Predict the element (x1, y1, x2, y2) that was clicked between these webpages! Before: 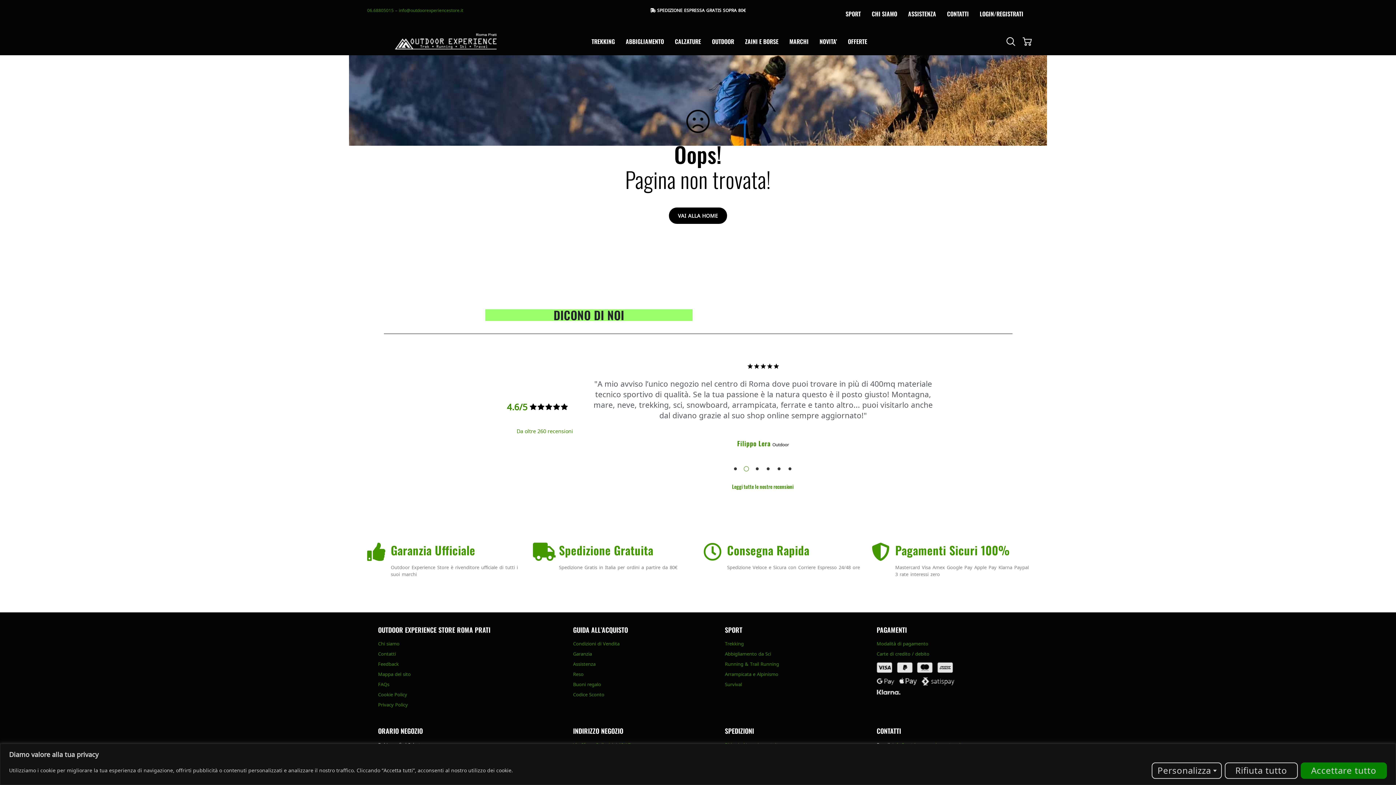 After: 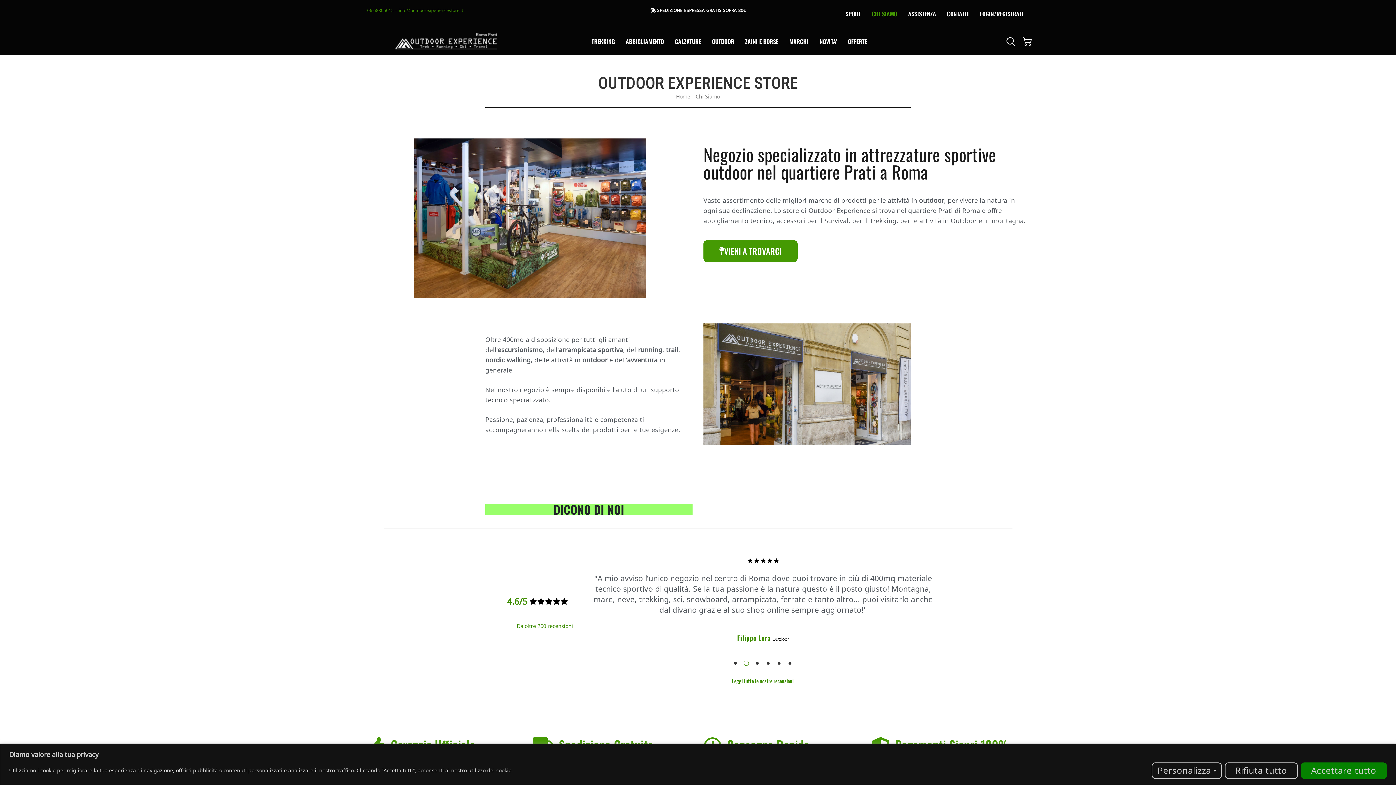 Action: label: CHI SIAMO bbox: (866, 5, 902, 22)